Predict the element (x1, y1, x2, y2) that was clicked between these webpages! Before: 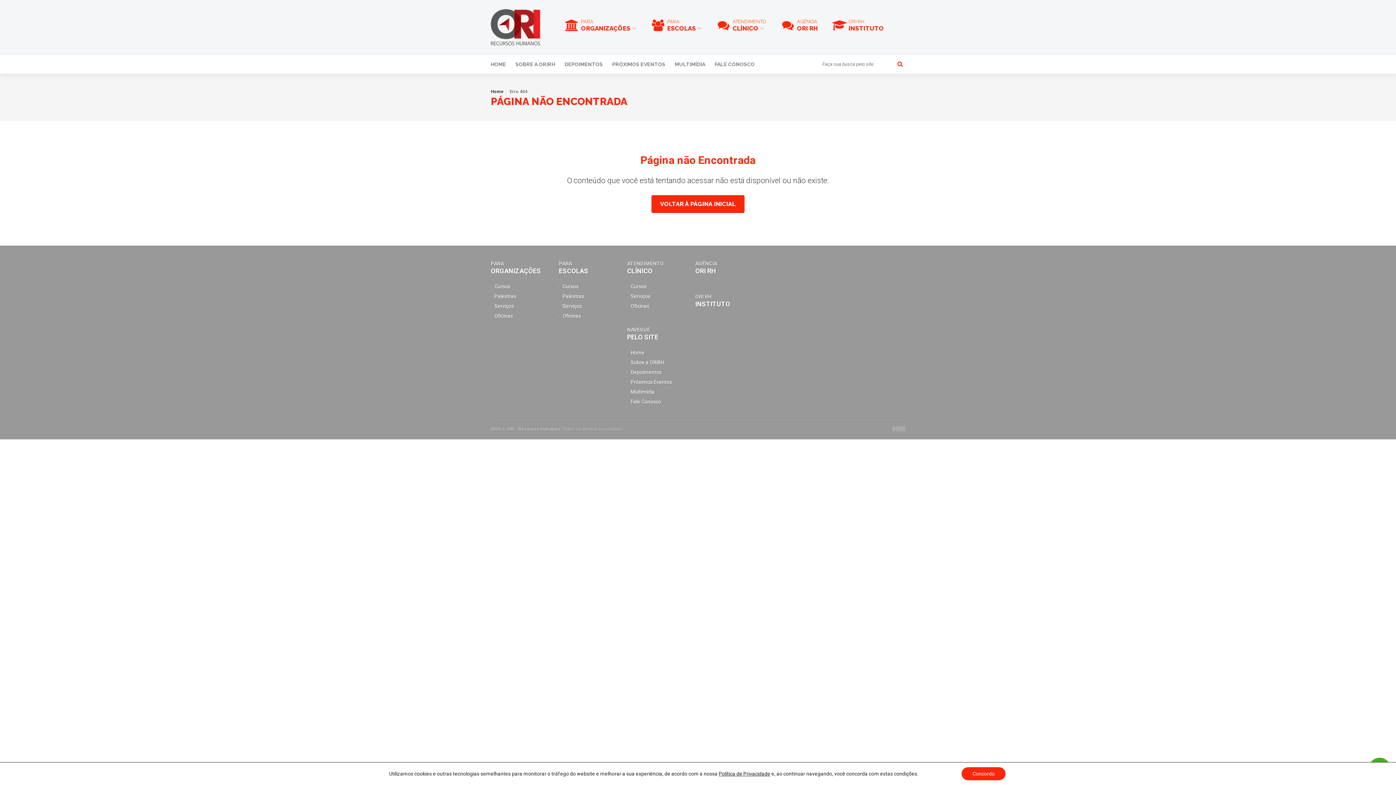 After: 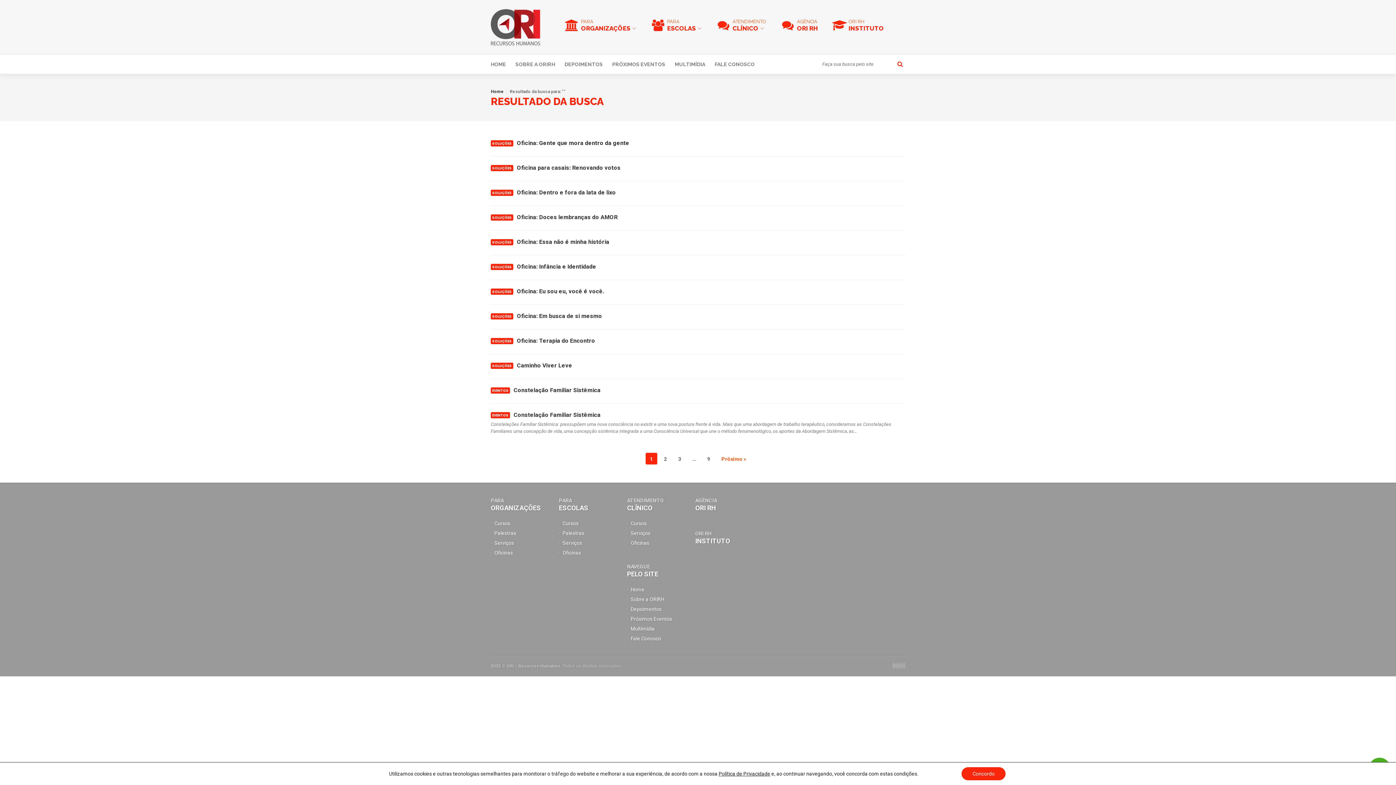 Action: bbox: (895, 59, 905, 69)